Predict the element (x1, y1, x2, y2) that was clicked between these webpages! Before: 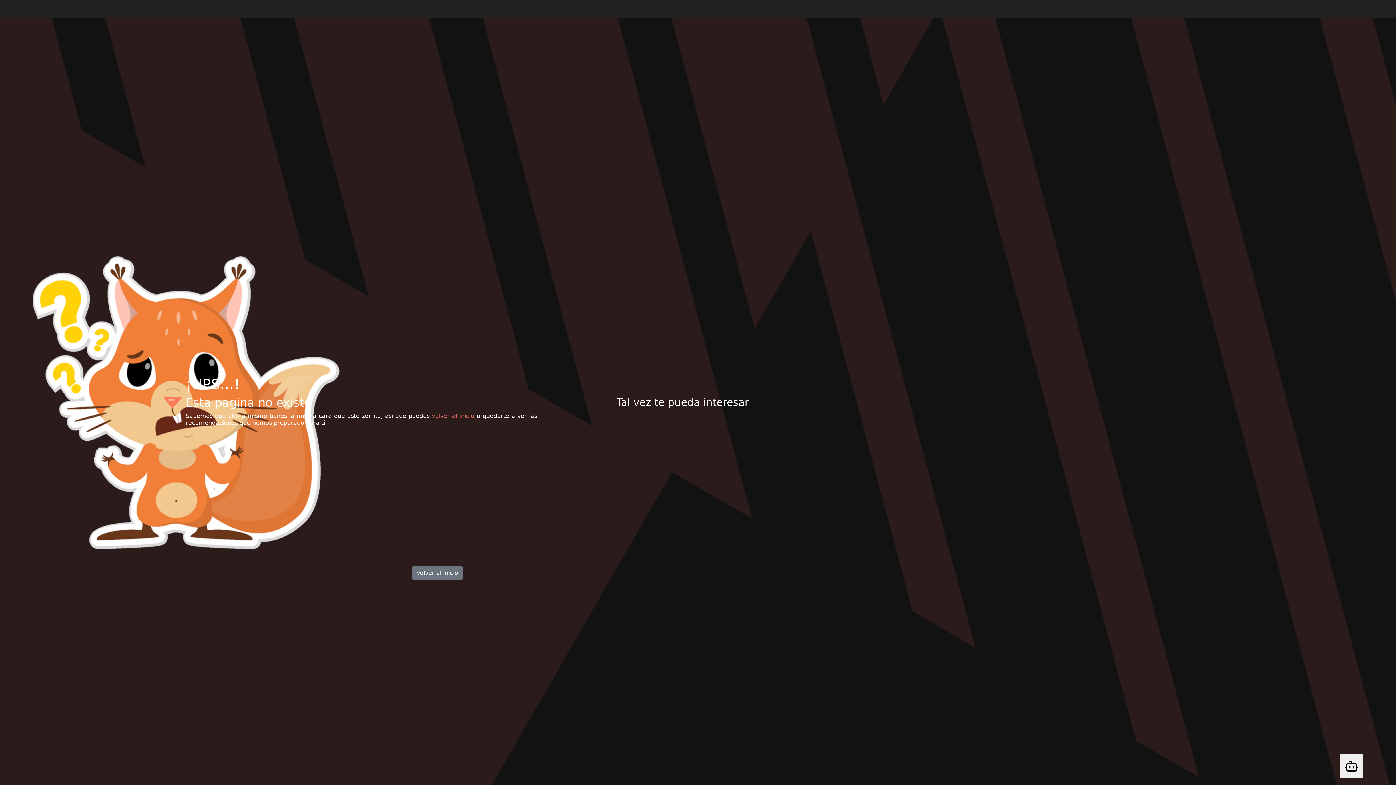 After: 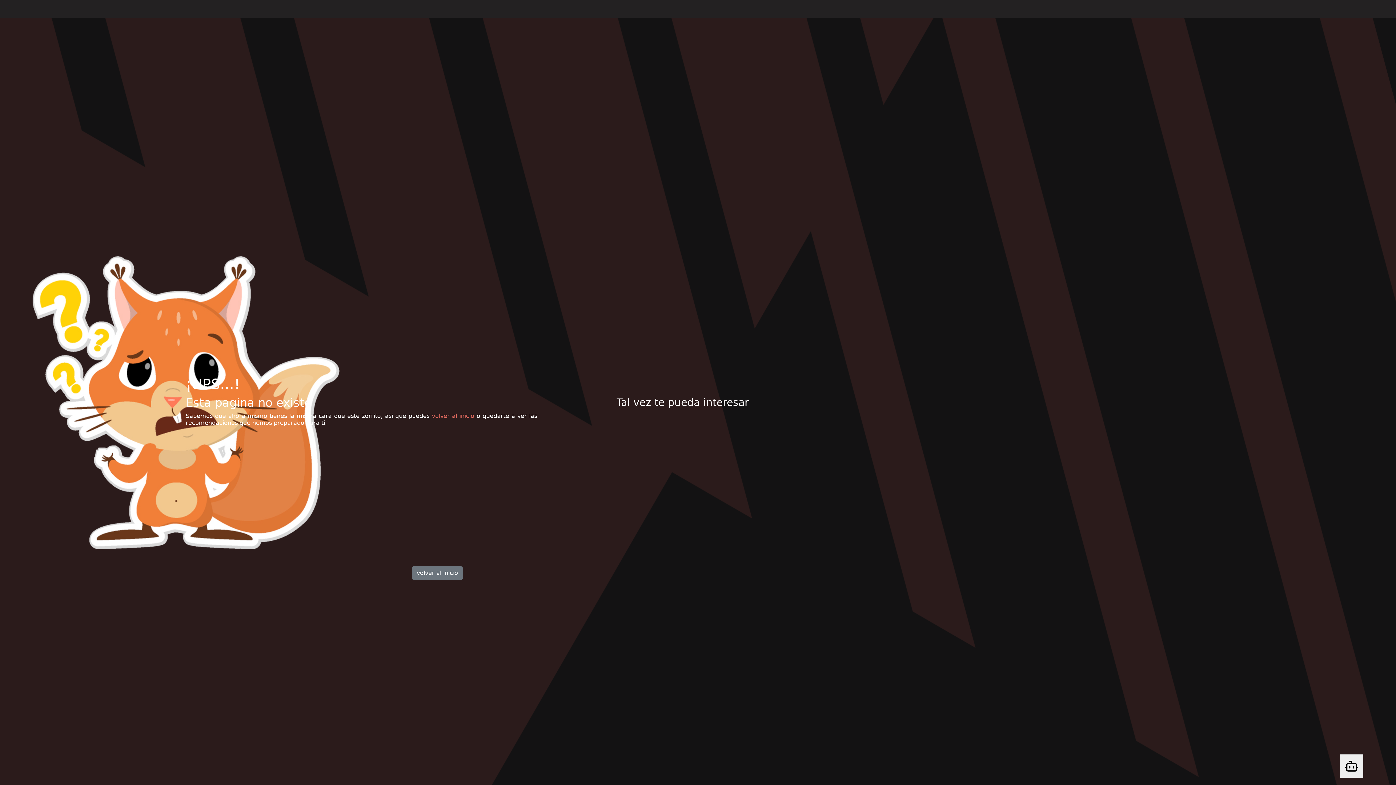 Action: bbox: (1340, 18, 1344, 18) label: Desplazarse hacia arriba